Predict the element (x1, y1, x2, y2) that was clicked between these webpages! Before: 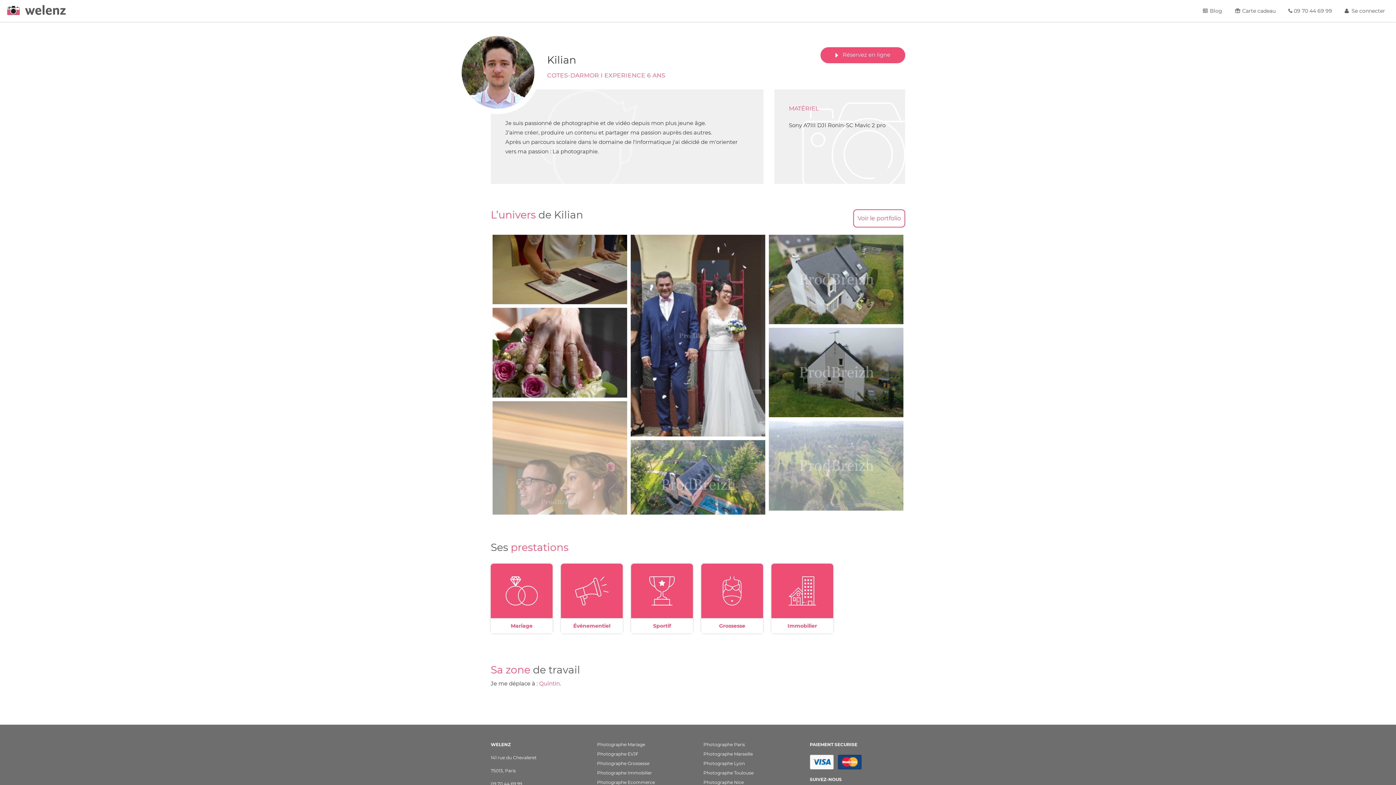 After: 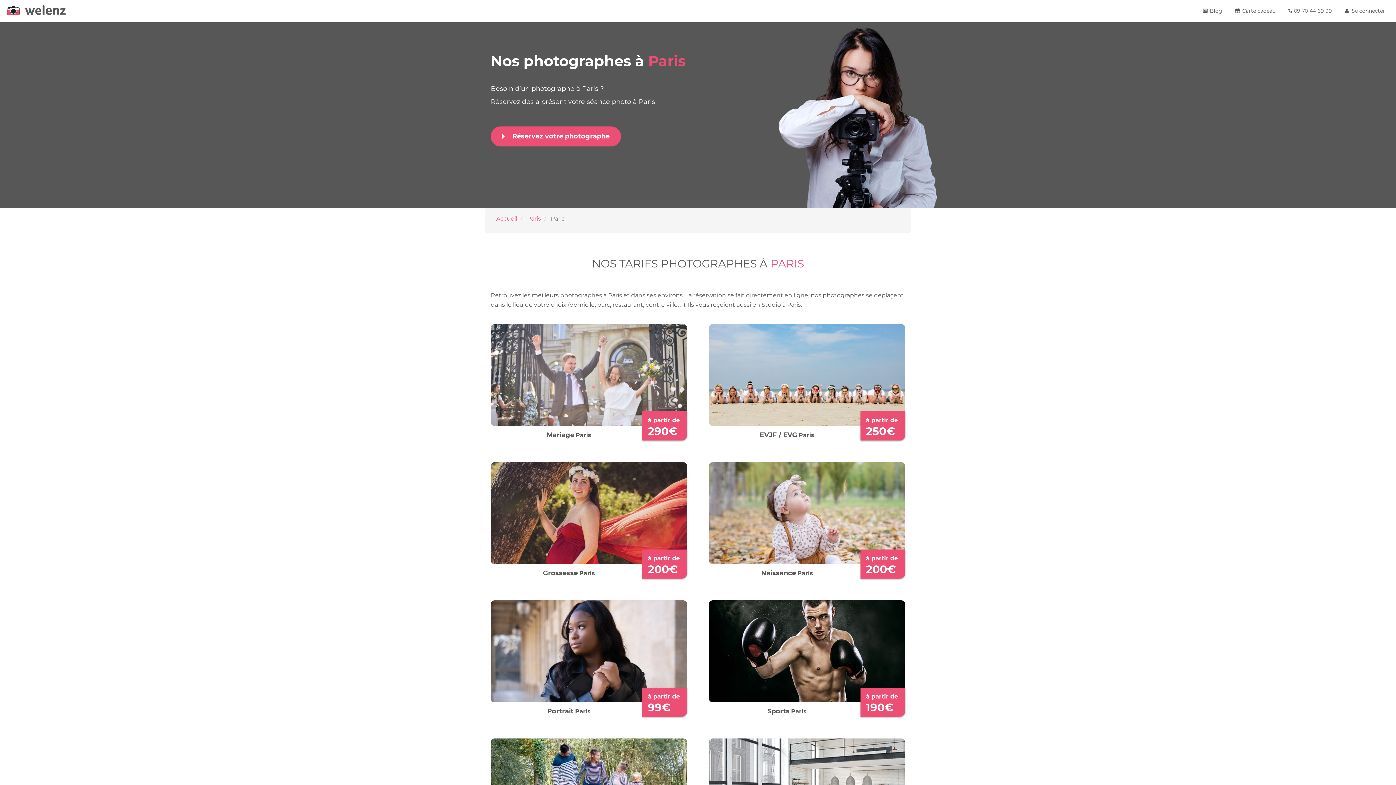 Action: bbox: (703, 740, 758, 749) label: Photographe Paris